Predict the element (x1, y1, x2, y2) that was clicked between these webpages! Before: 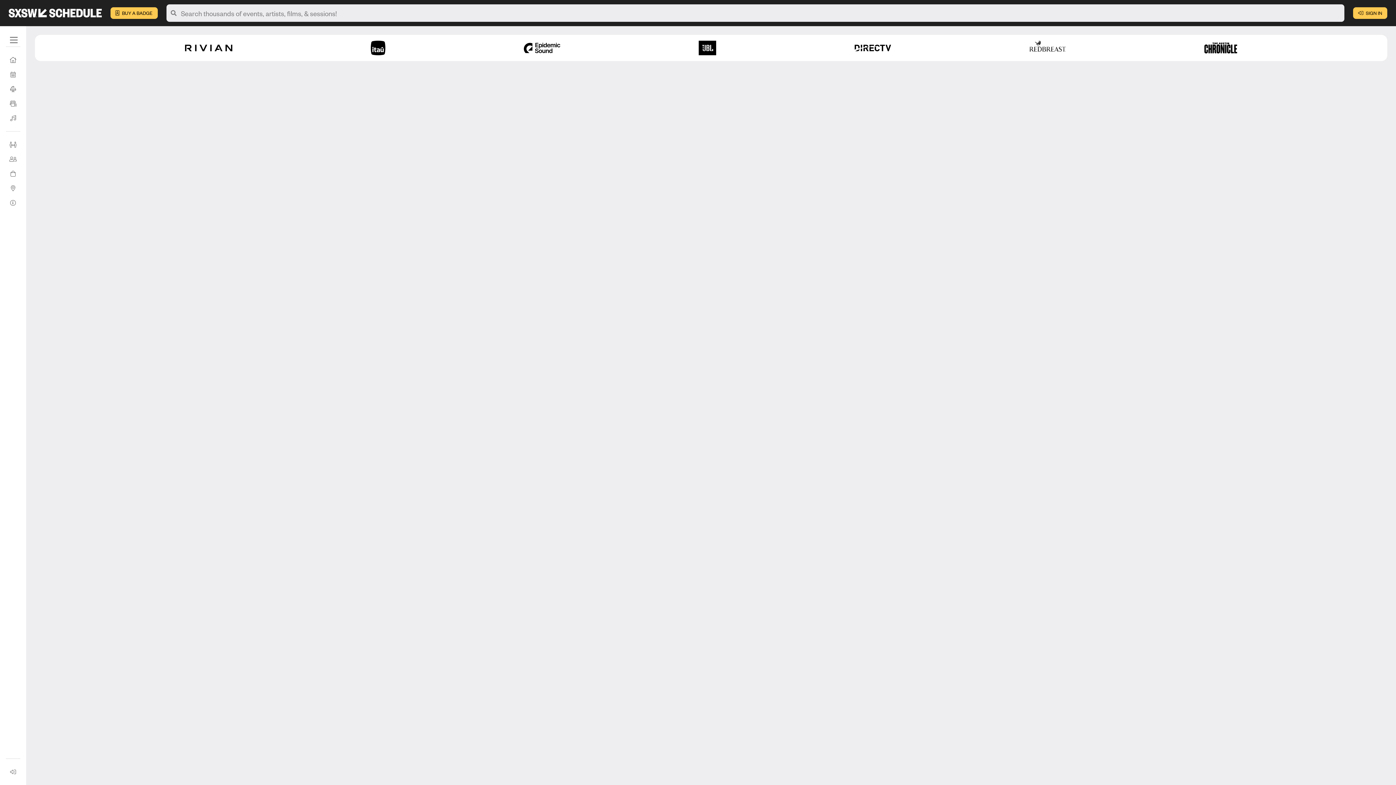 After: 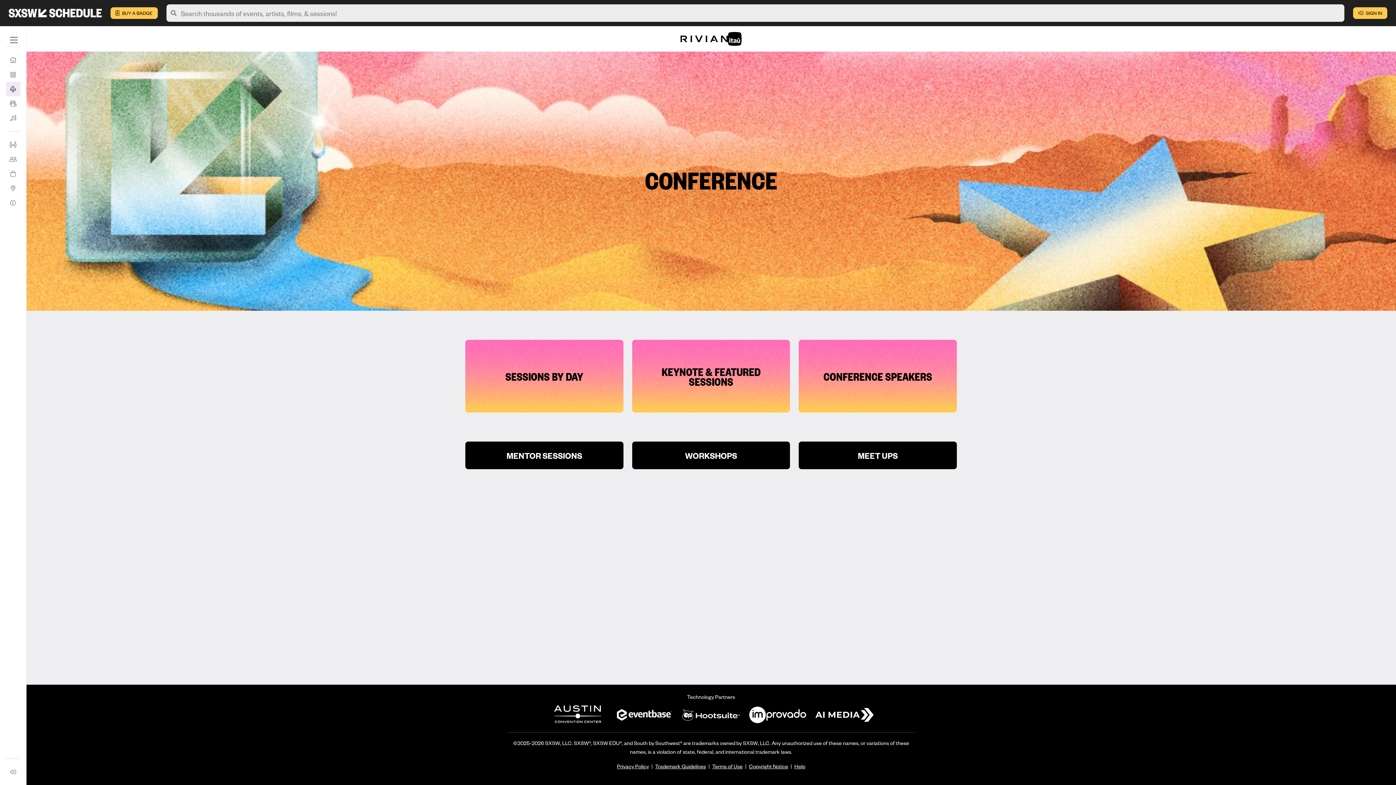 Action: label: Conference bbox: (5, 81, 20, 96)